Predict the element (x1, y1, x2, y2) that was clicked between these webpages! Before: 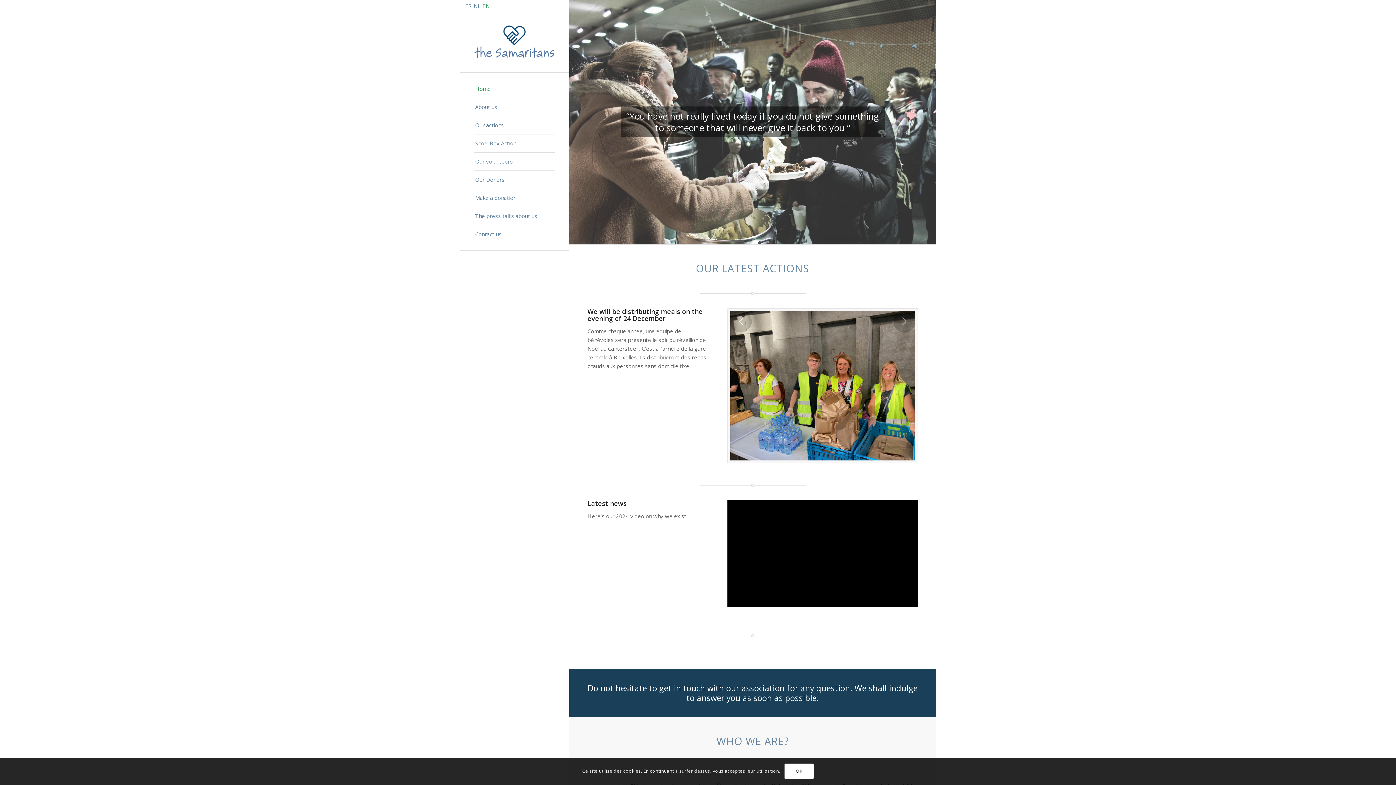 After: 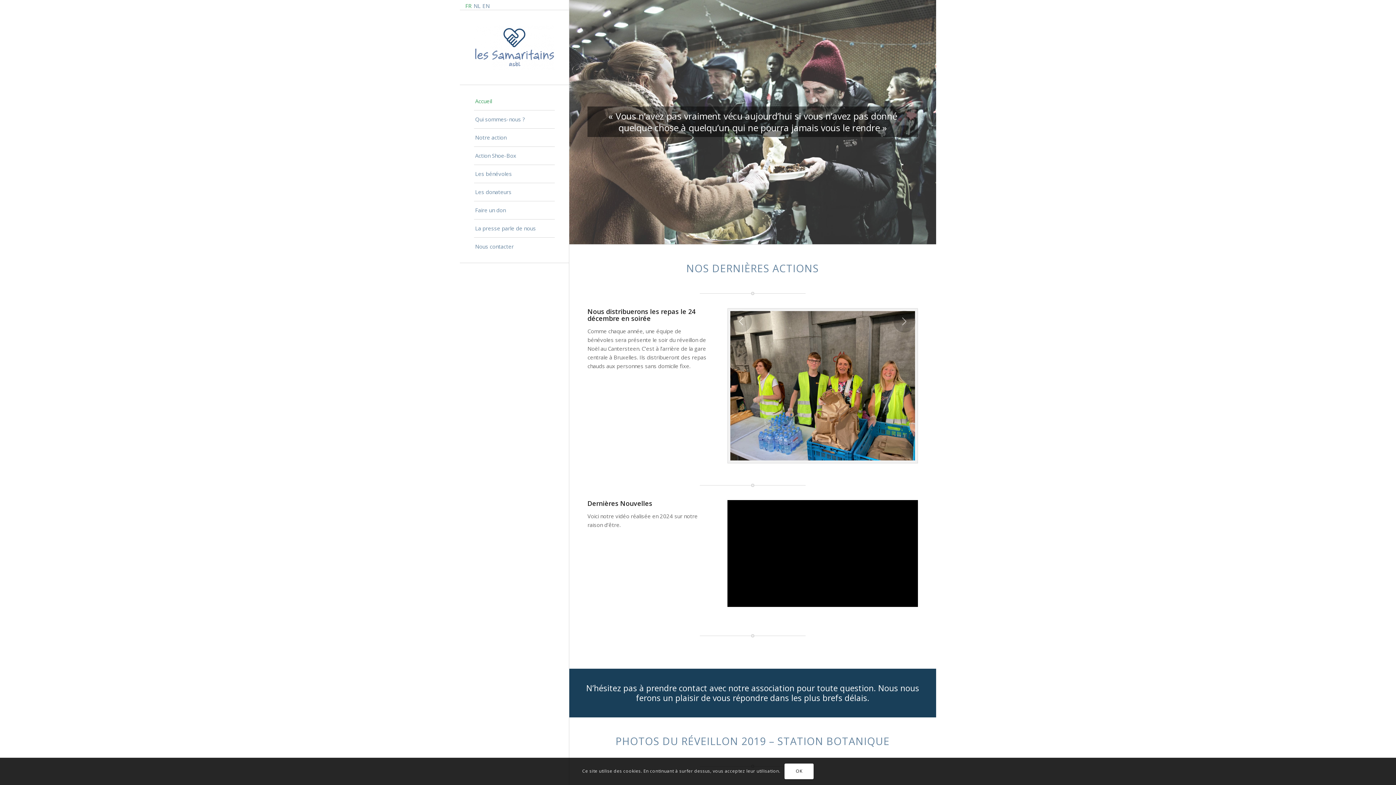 Action: label: FR bbox: (465, 0, 472, 12)